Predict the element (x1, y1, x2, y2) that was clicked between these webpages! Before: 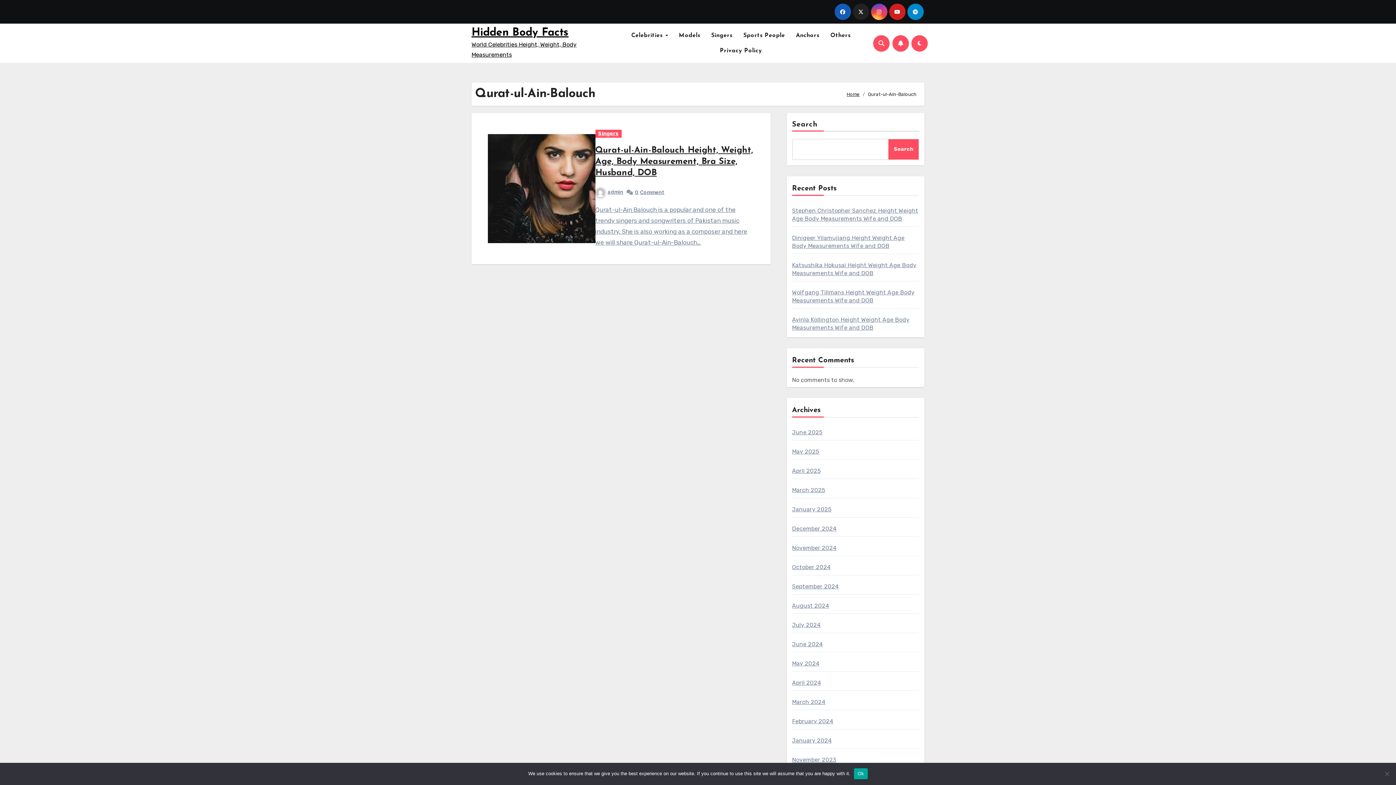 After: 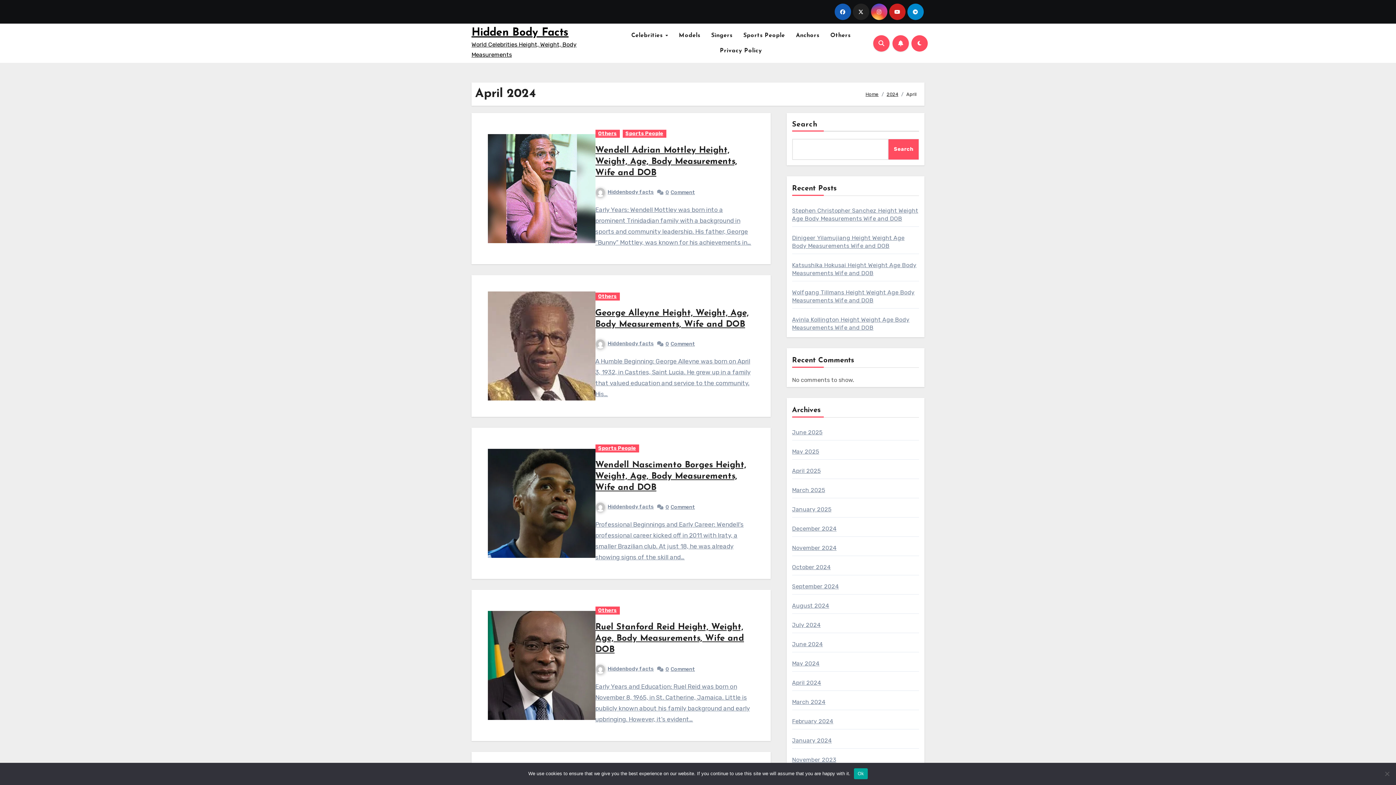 Action: bbox: (792, 679, 821, 686) label: April 2024